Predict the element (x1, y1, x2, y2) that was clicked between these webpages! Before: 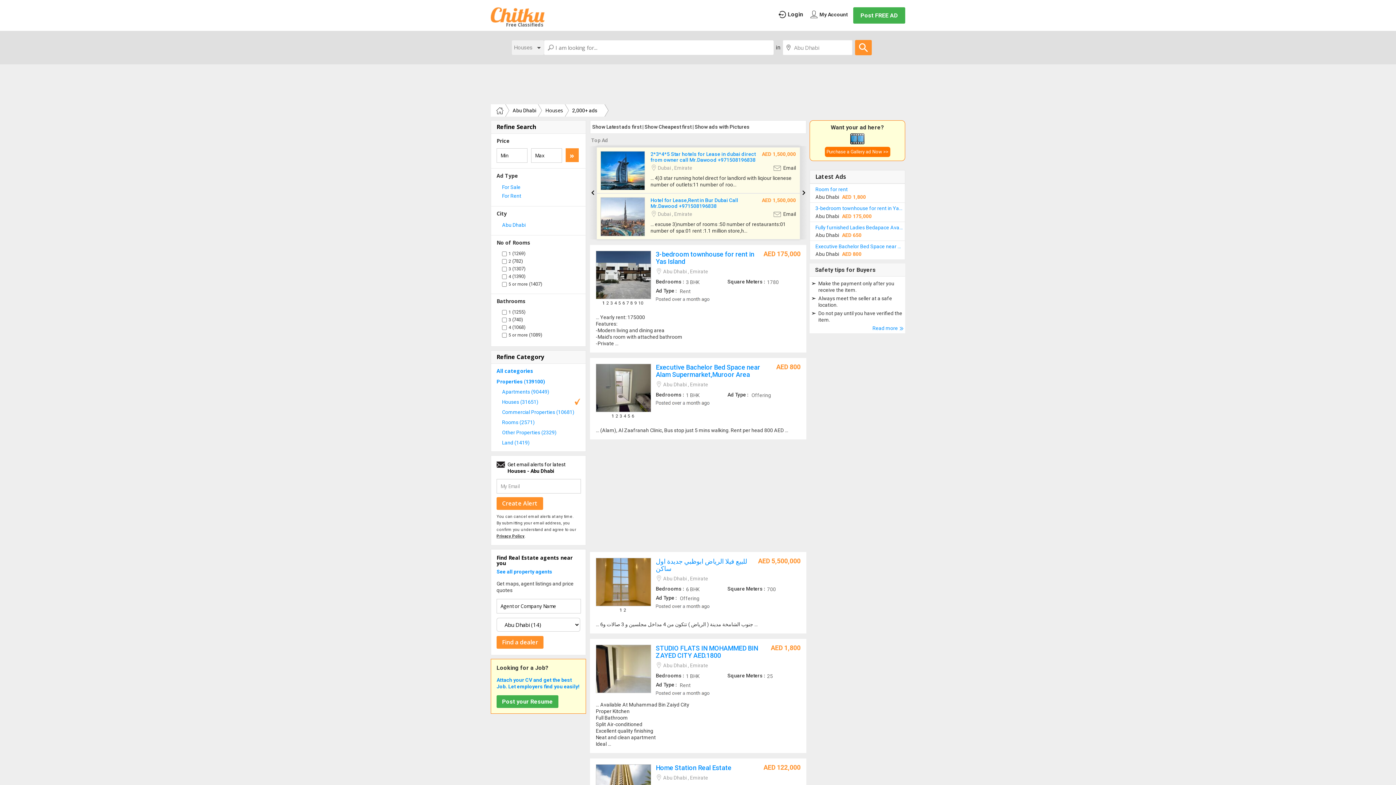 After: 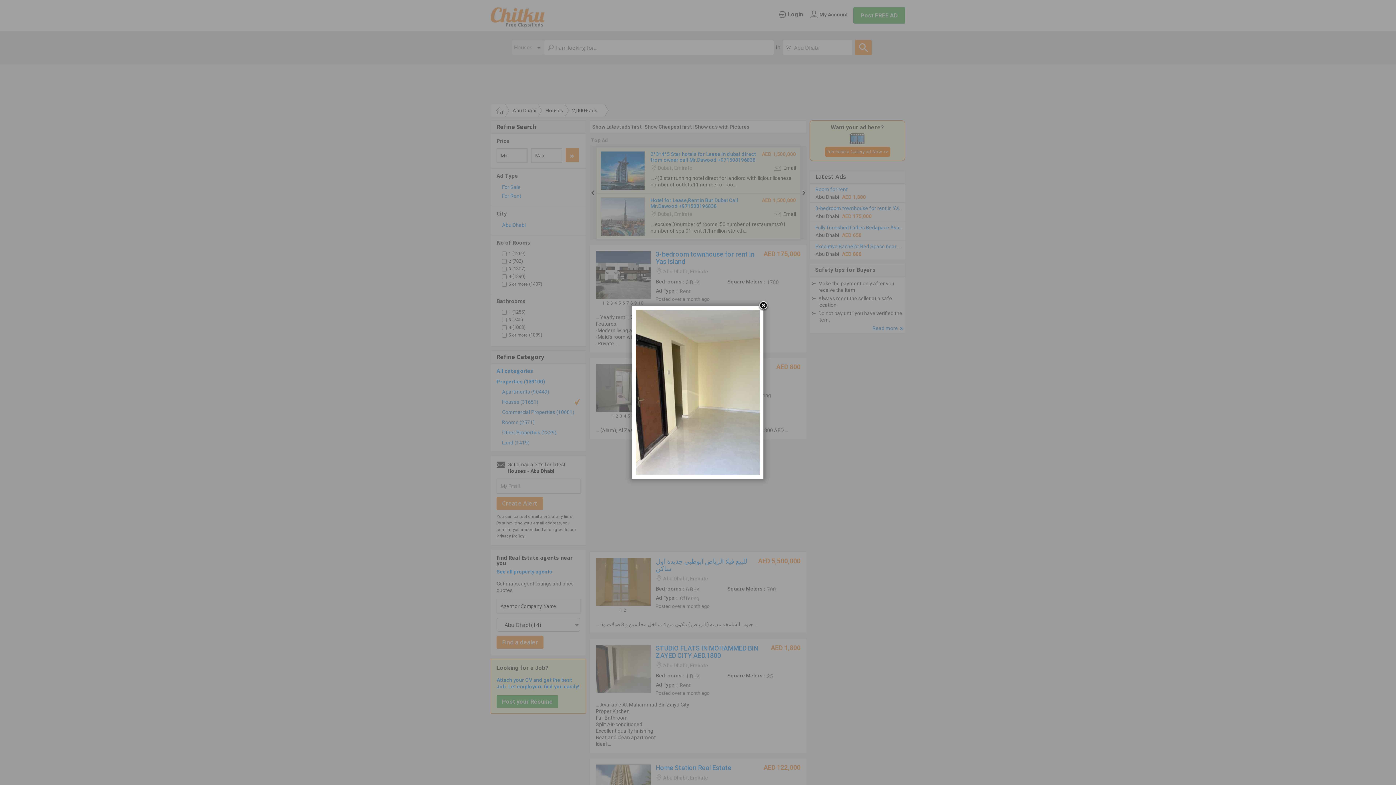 Action: bbox: (596, 645, 650, 693) label:  